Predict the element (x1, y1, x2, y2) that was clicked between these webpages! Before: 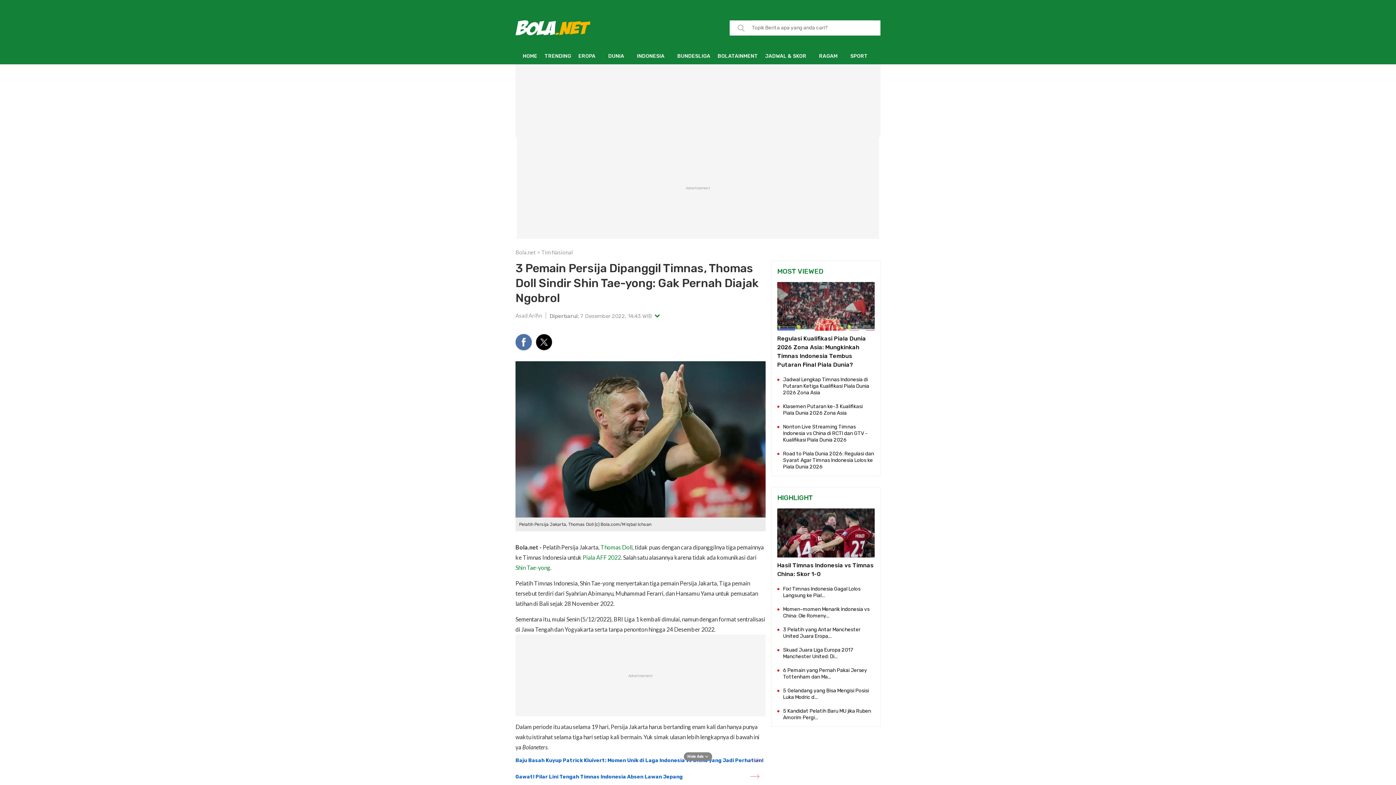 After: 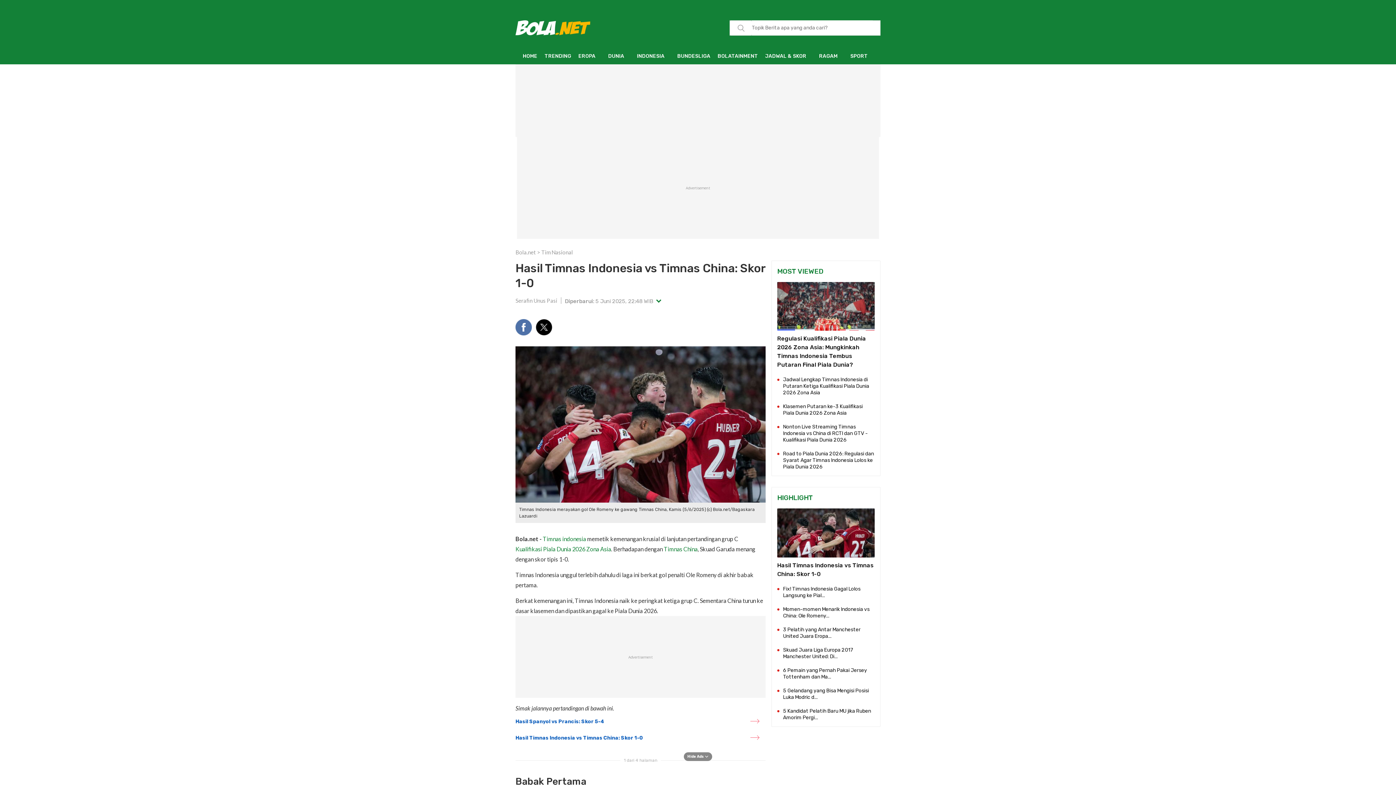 Action: bbox: (777, 508, 874, 557)